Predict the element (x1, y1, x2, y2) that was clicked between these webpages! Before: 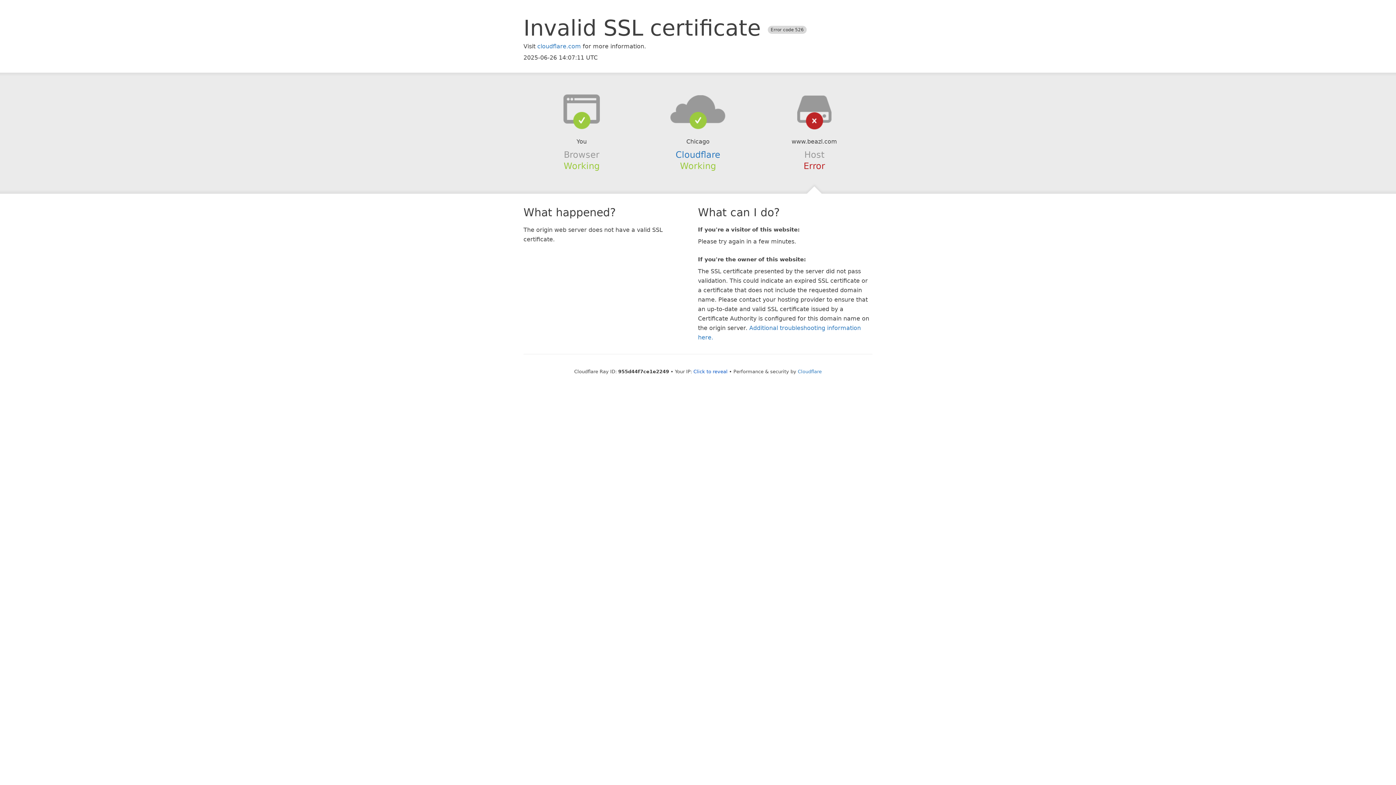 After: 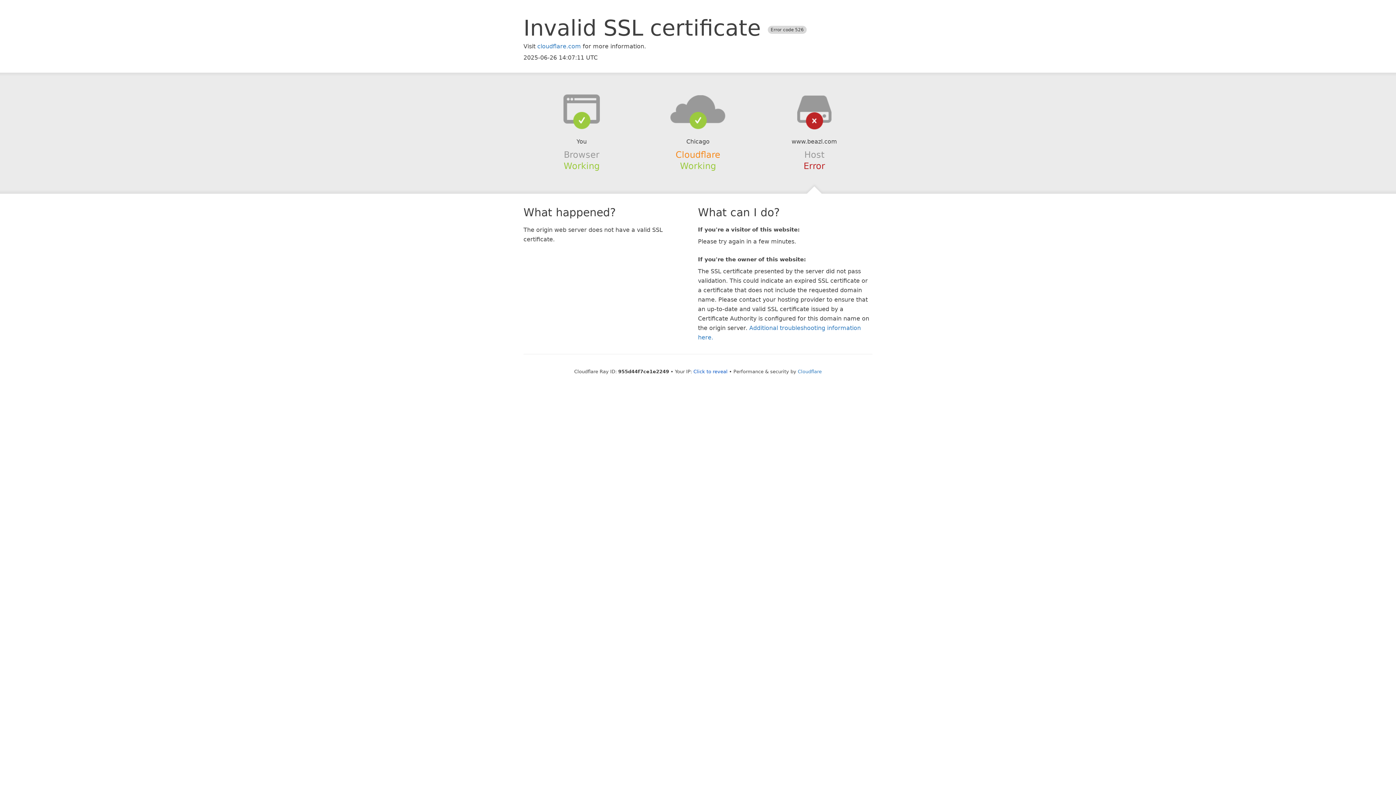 Action: bbox: (675, 149, 720, 159) label: Cloudflare